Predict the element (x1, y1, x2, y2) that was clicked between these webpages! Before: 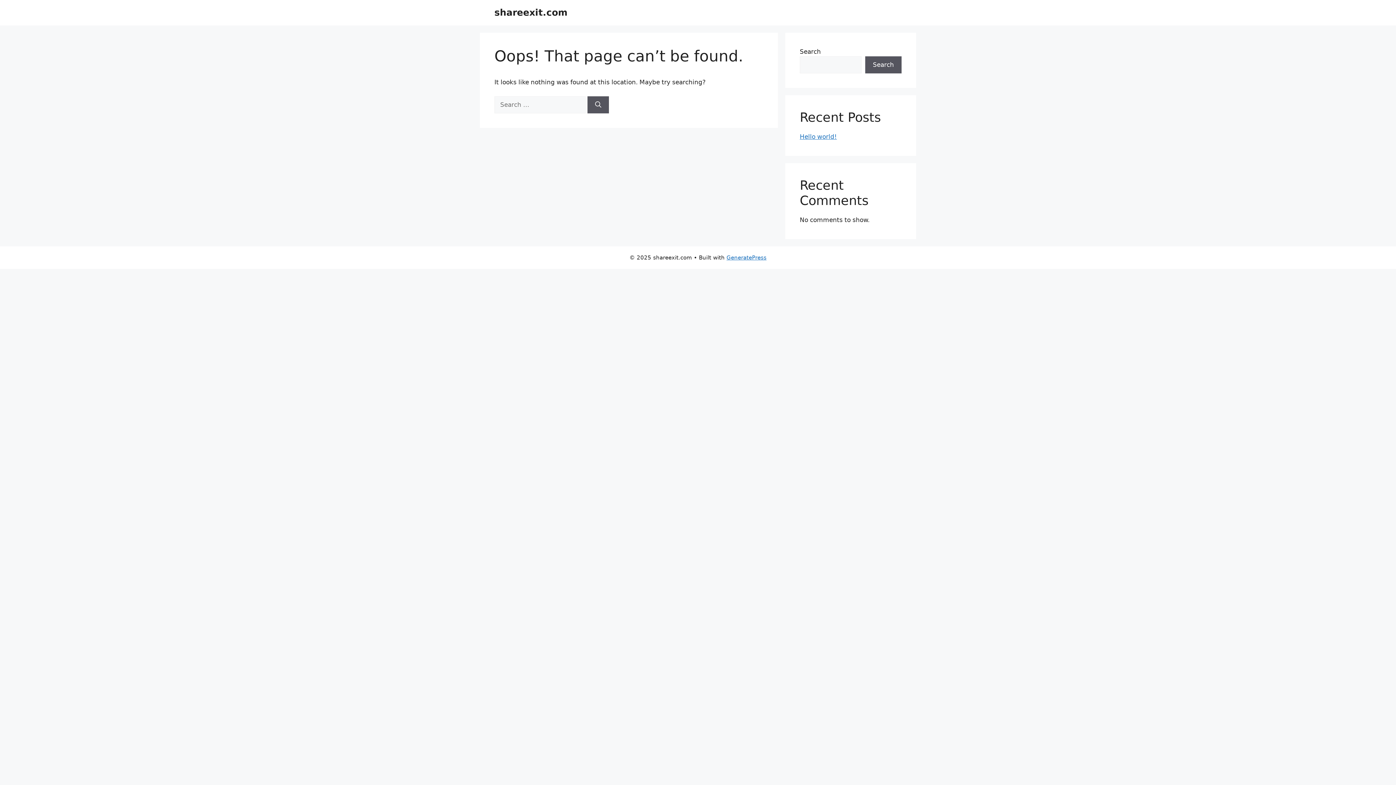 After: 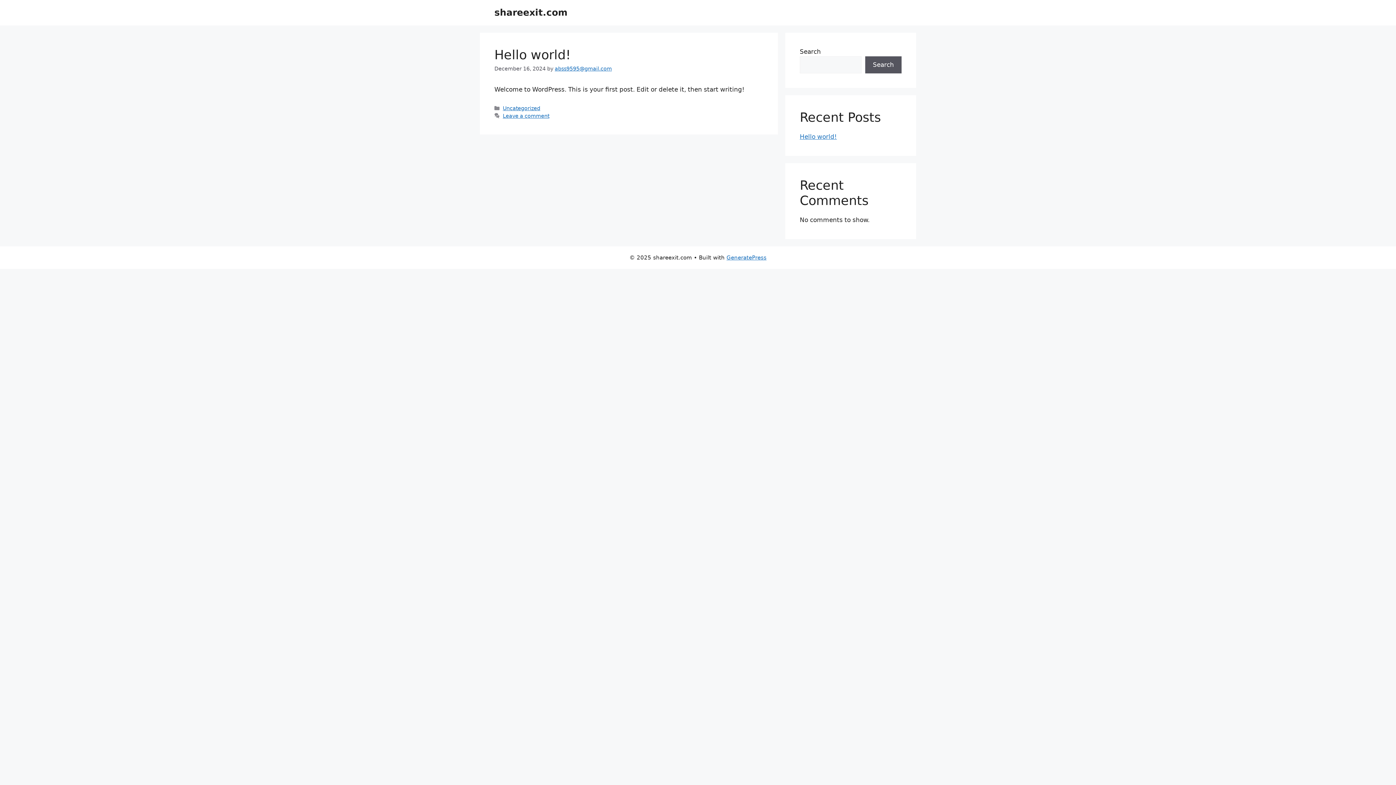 Action: bbox: (494, 7, 567, 17) label: shareexit.com